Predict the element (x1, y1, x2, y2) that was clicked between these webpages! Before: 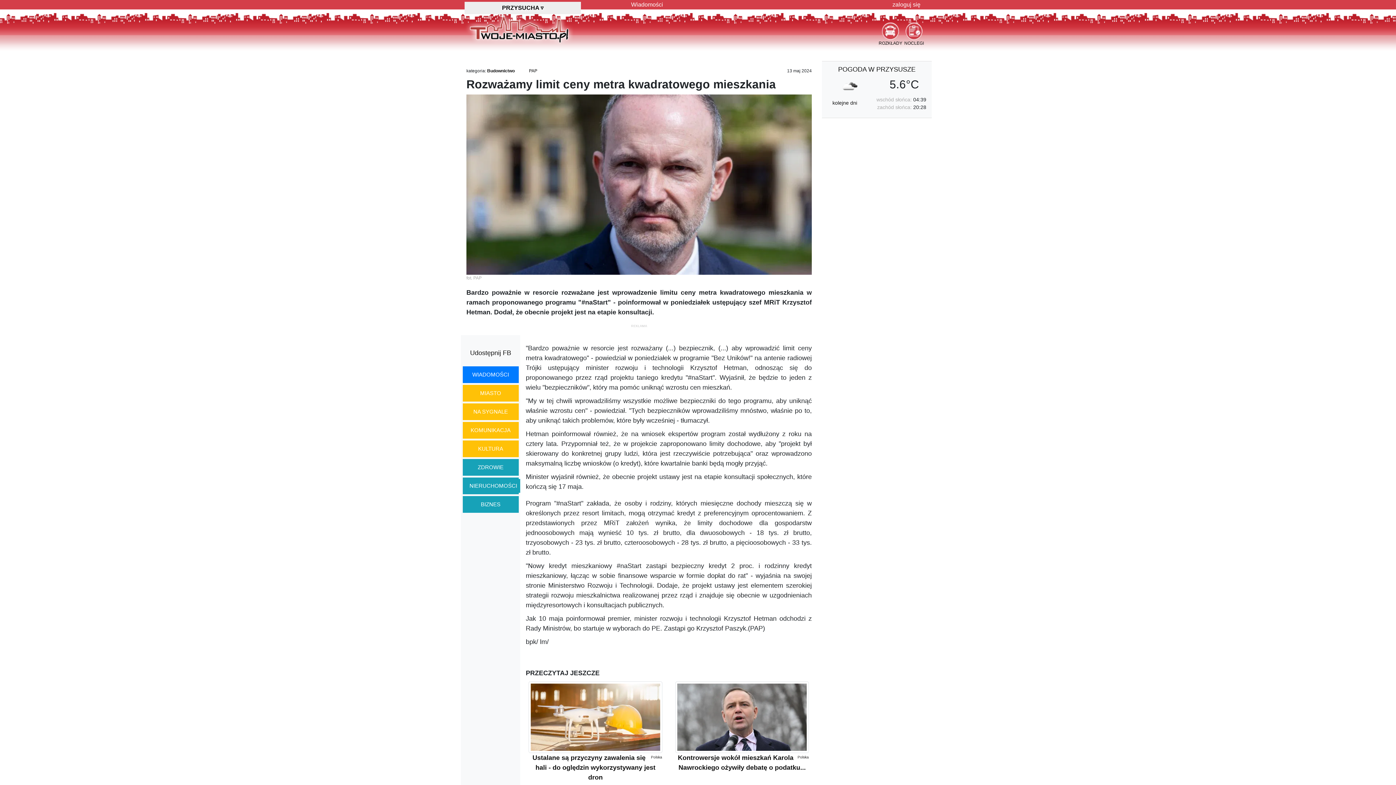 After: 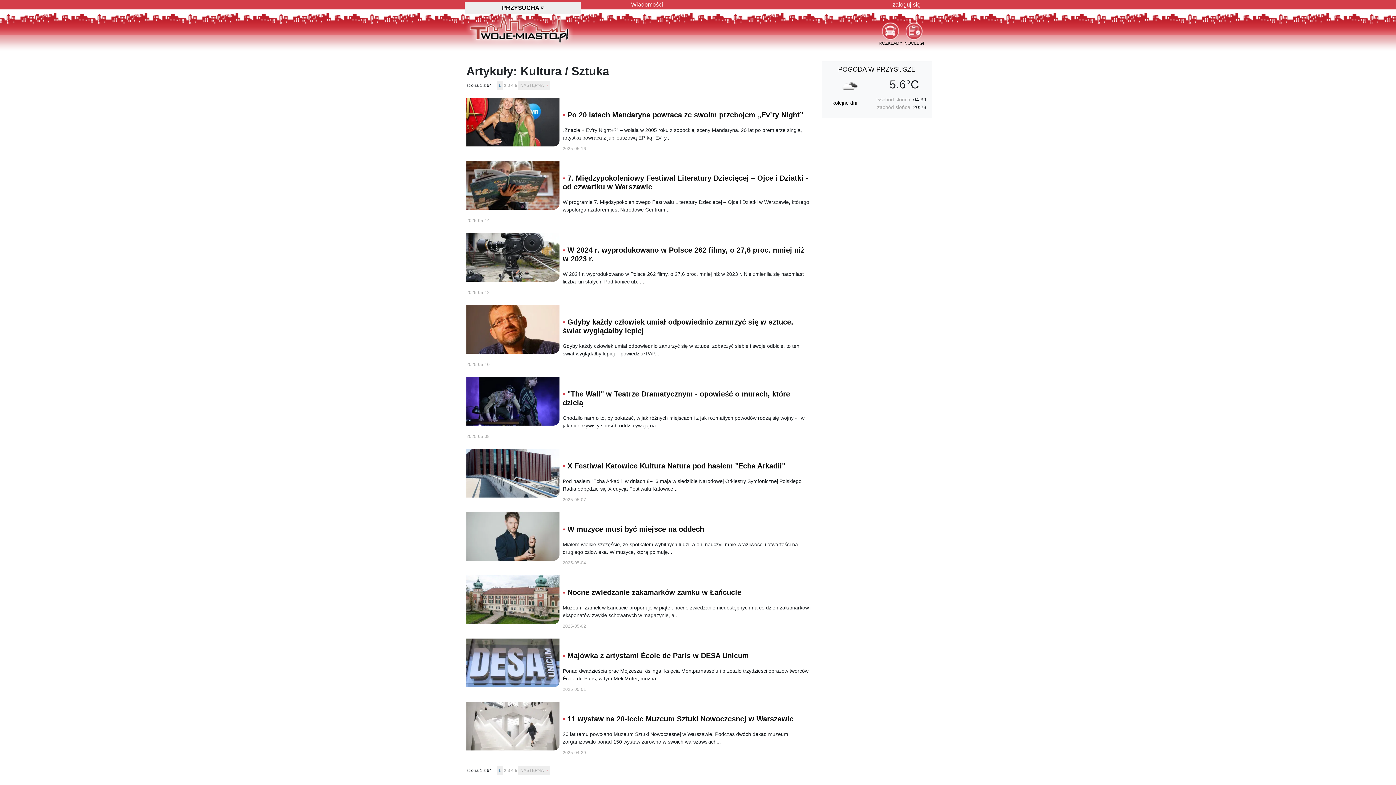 Action: label: KULTURA bbox: (472, 442, 508, 455)